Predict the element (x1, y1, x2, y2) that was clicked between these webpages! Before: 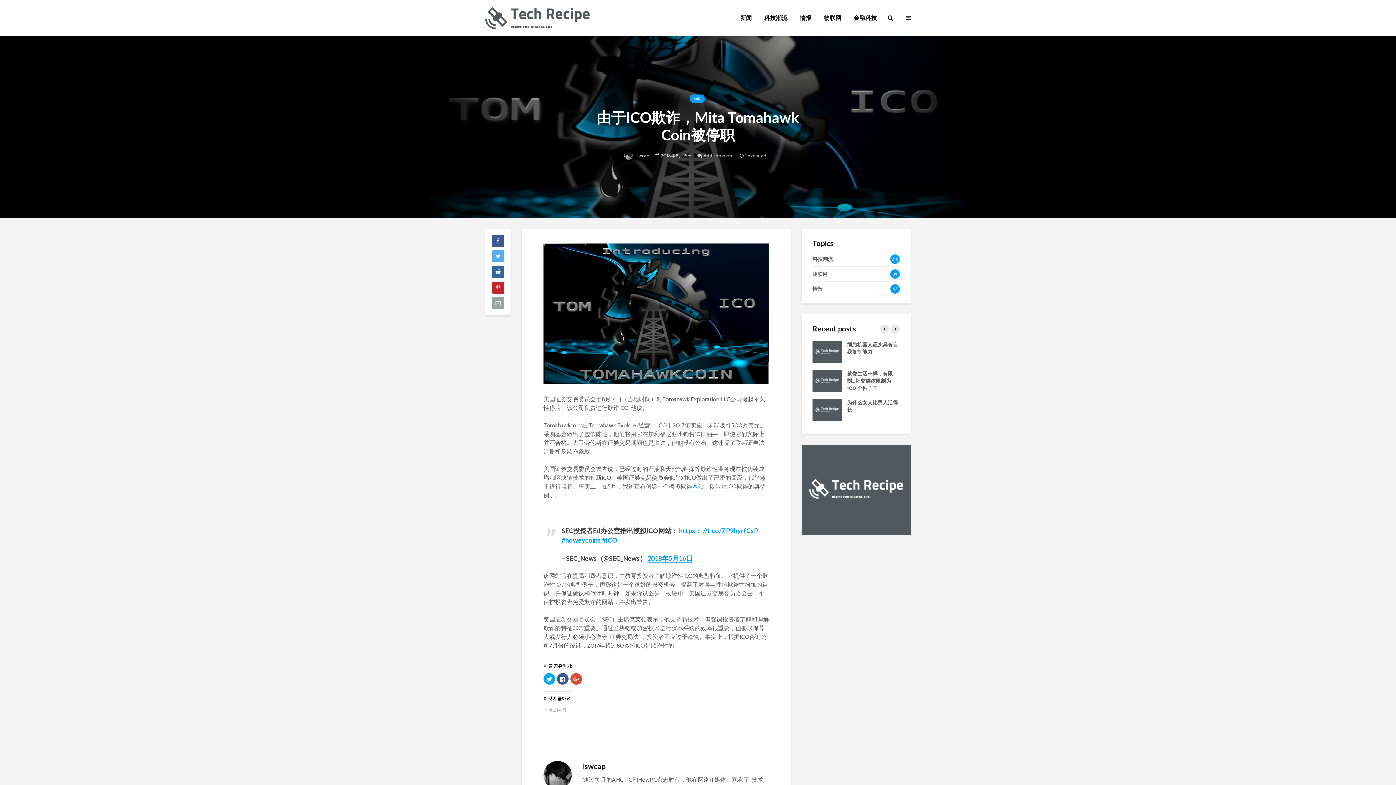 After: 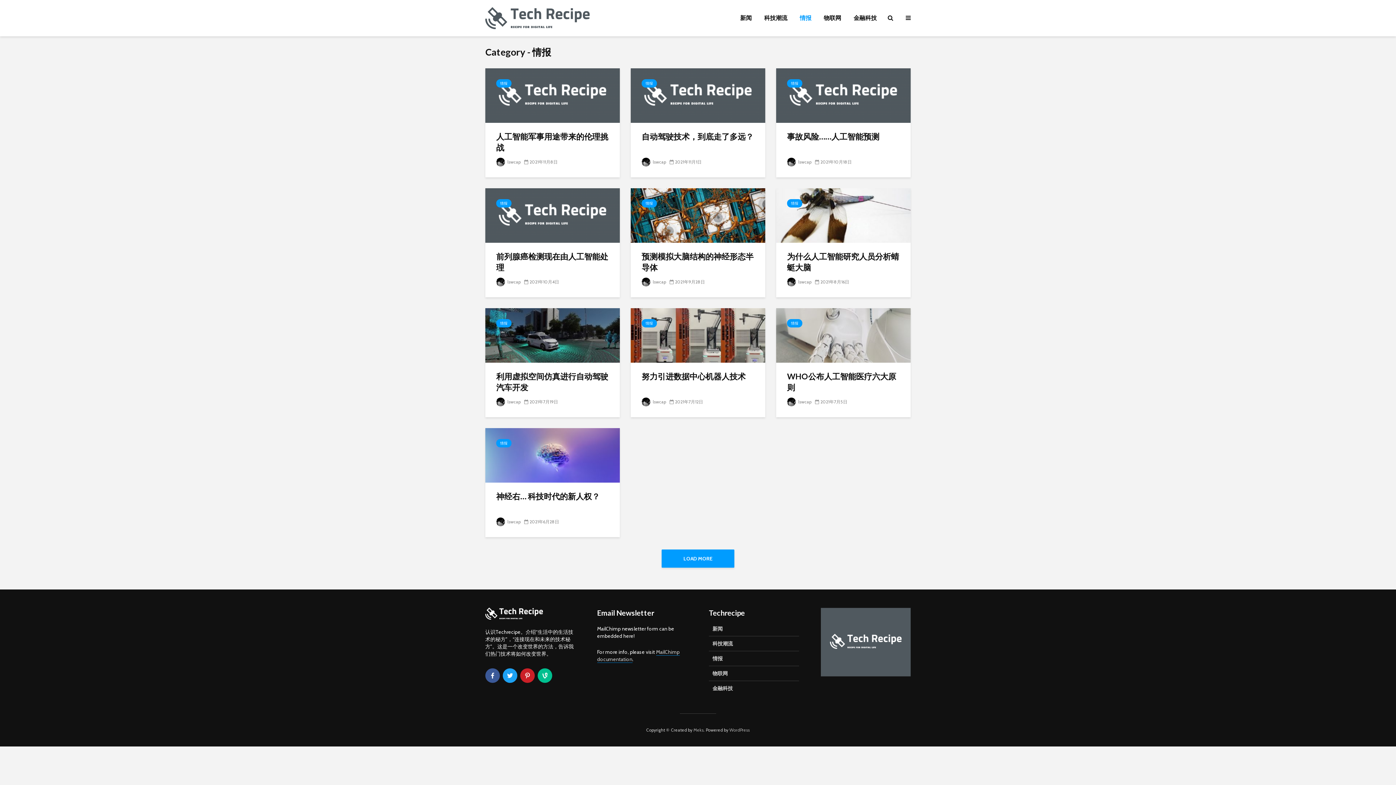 Action: bbox: (812, 281, 900, 296) label: 情报
65